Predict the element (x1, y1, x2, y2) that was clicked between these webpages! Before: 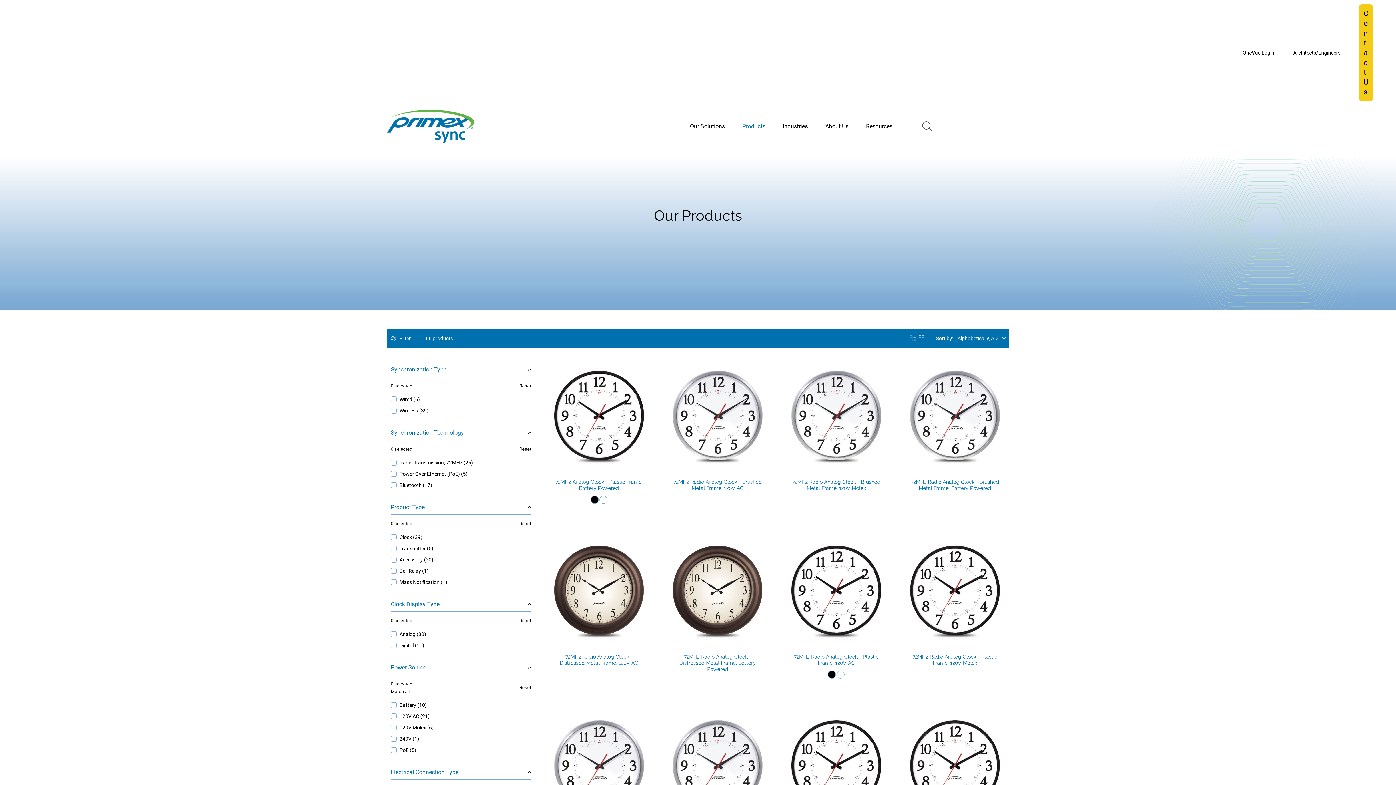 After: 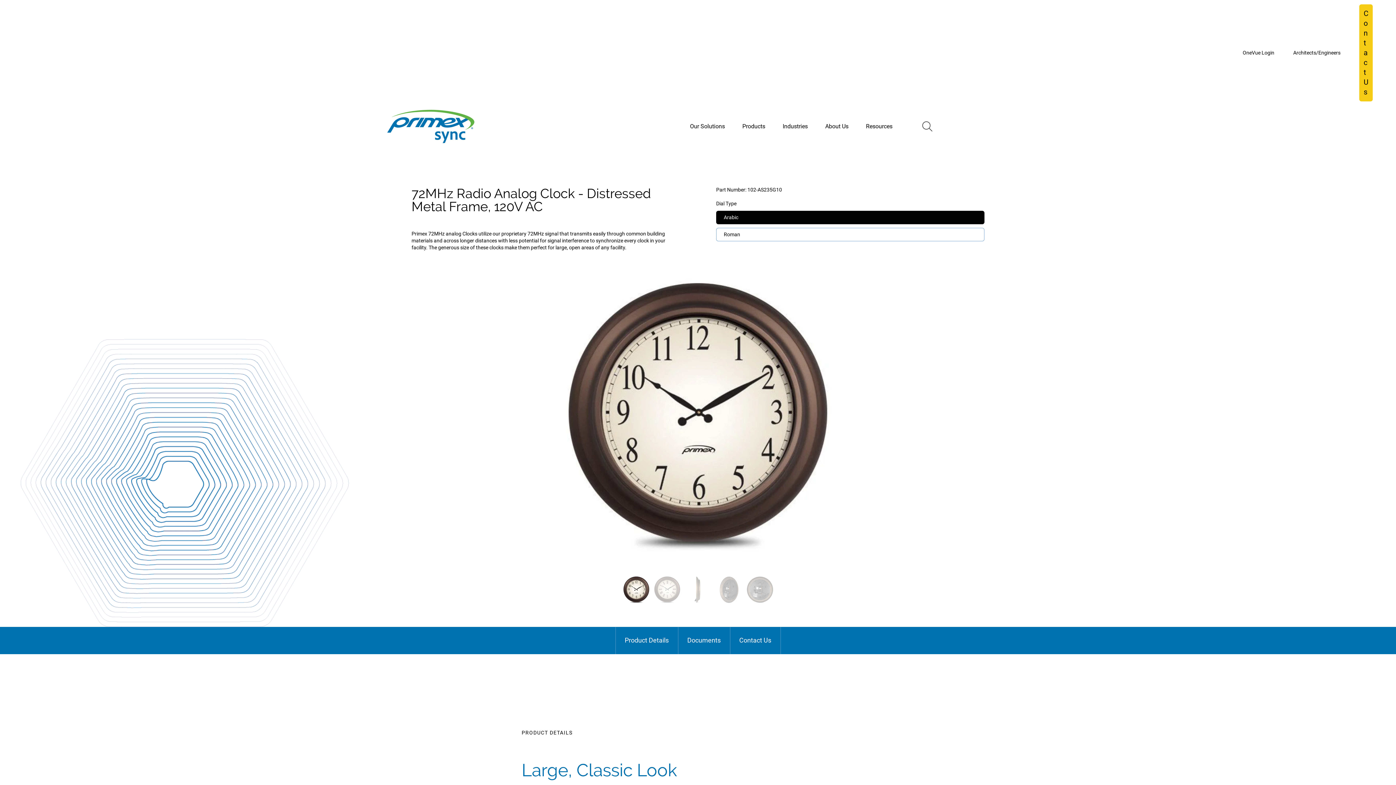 Action: bbox: (545, 537, 653, 645) label:  